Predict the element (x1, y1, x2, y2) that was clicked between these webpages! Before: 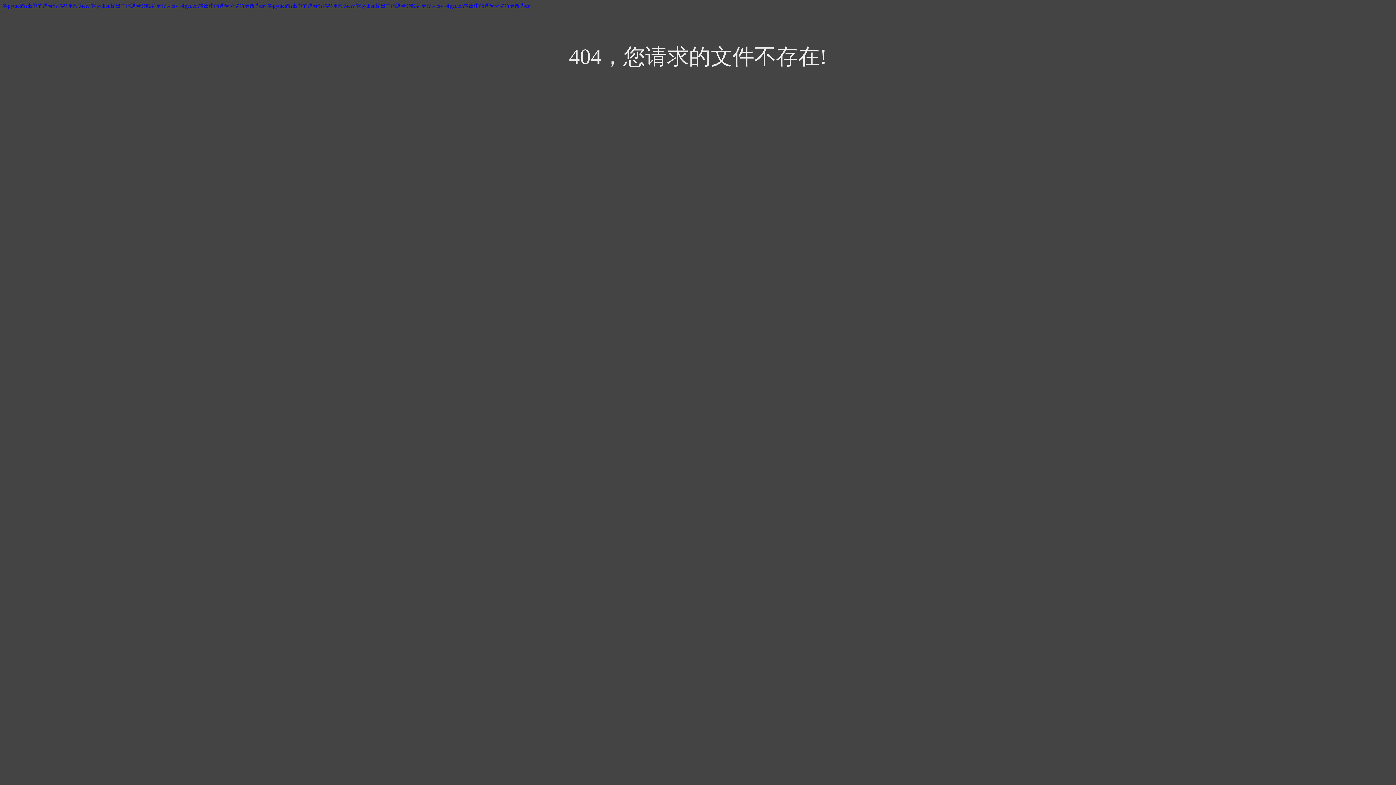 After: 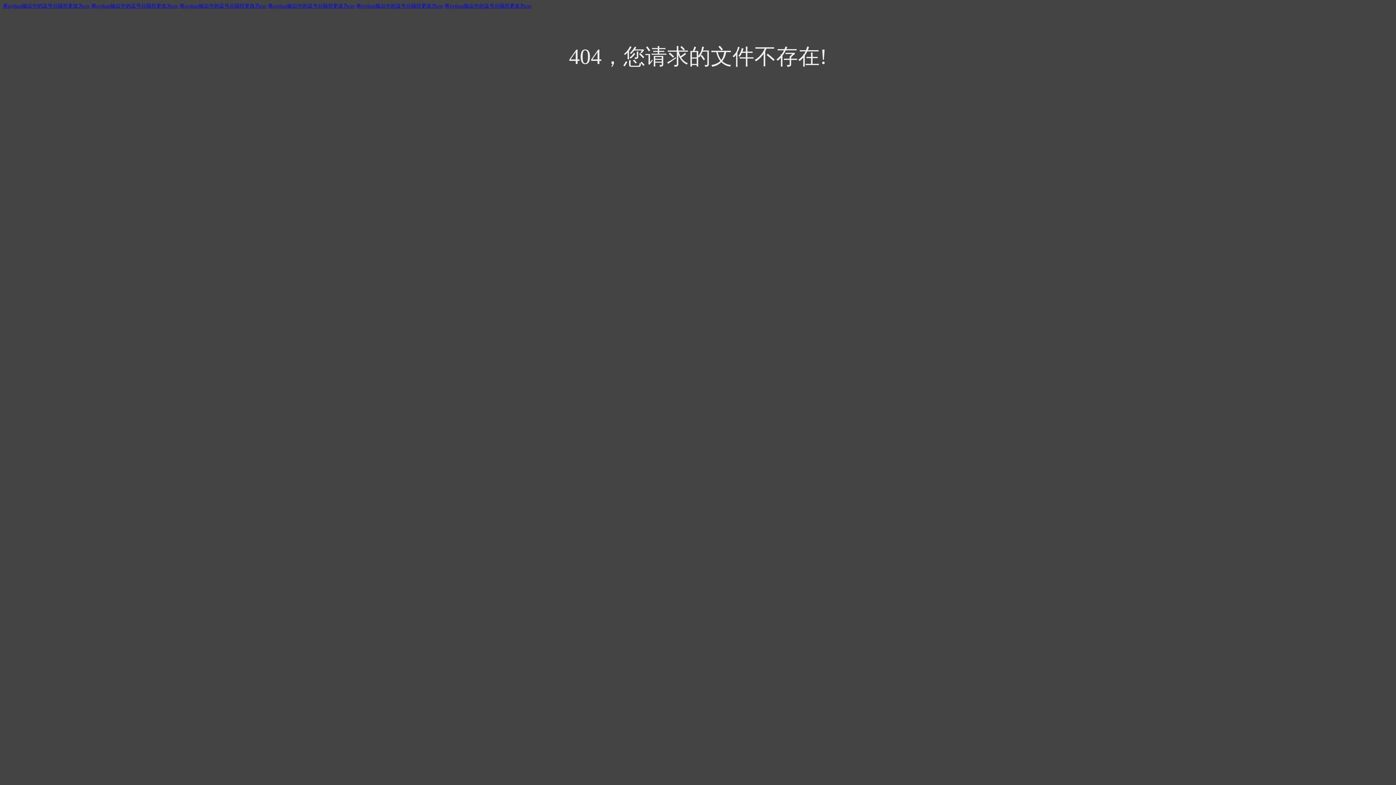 Action: bbox: (444, 3, 531, 8) label: 将python输出中的逗号分隔符更改为csv